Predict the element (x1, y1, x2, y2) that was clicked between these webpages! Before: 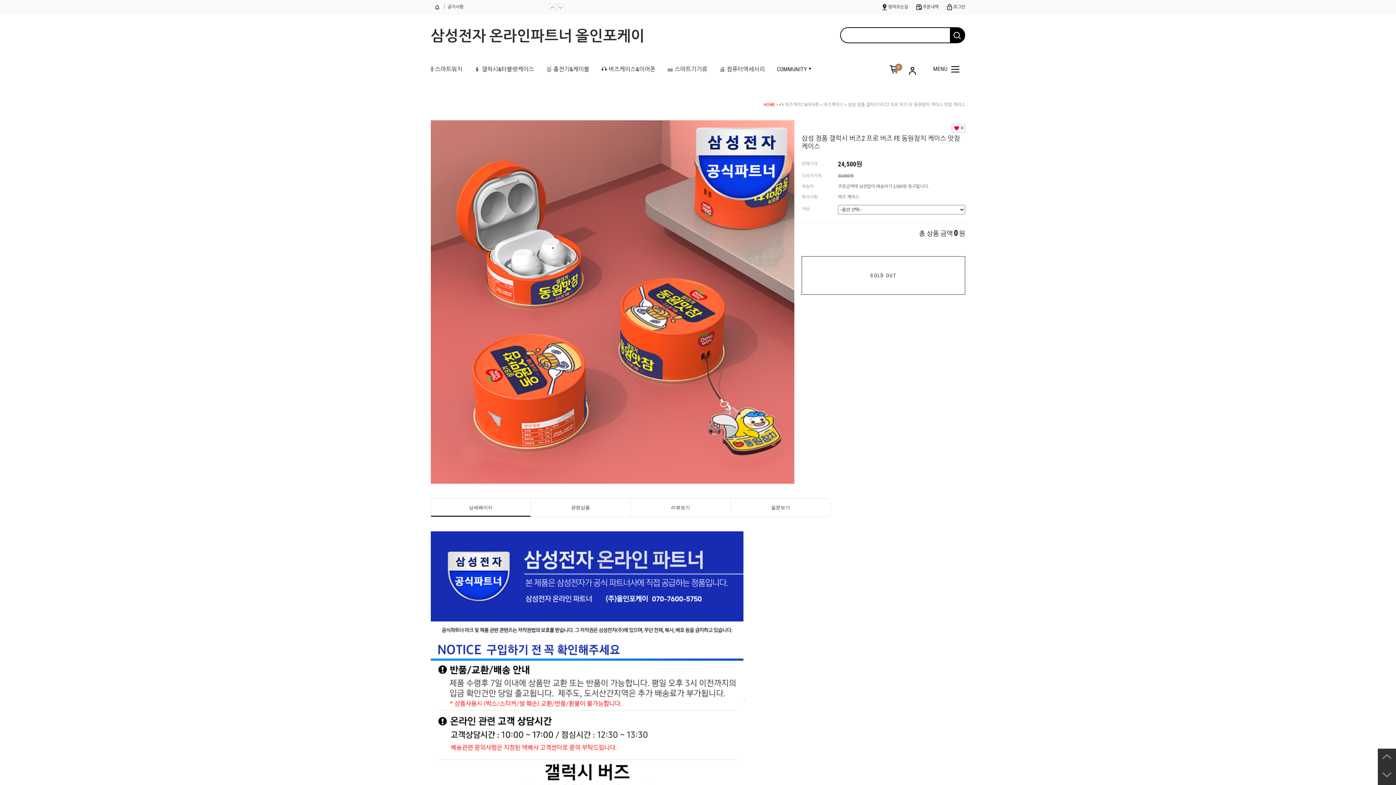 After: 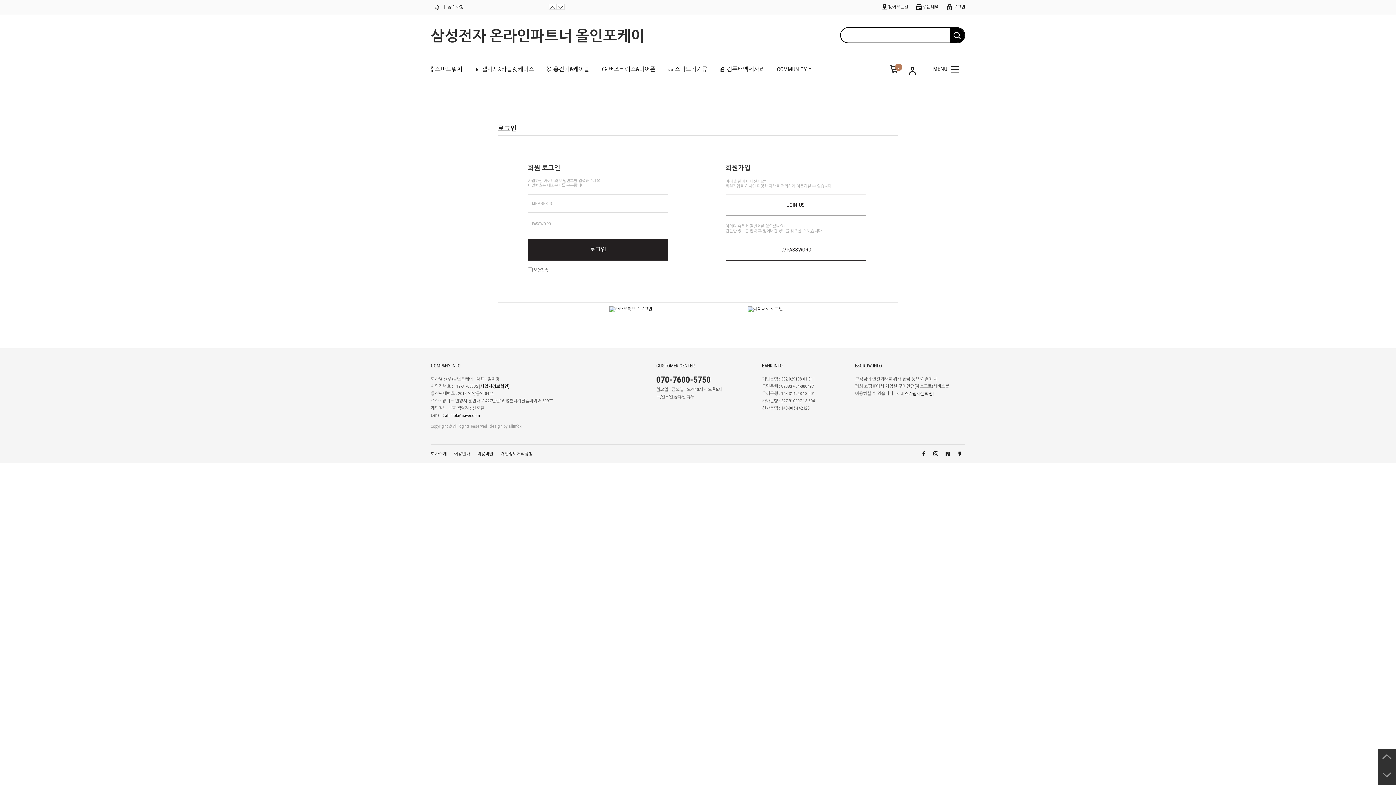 Action: bbox: (946, 4, 965, 9) label: 로그인